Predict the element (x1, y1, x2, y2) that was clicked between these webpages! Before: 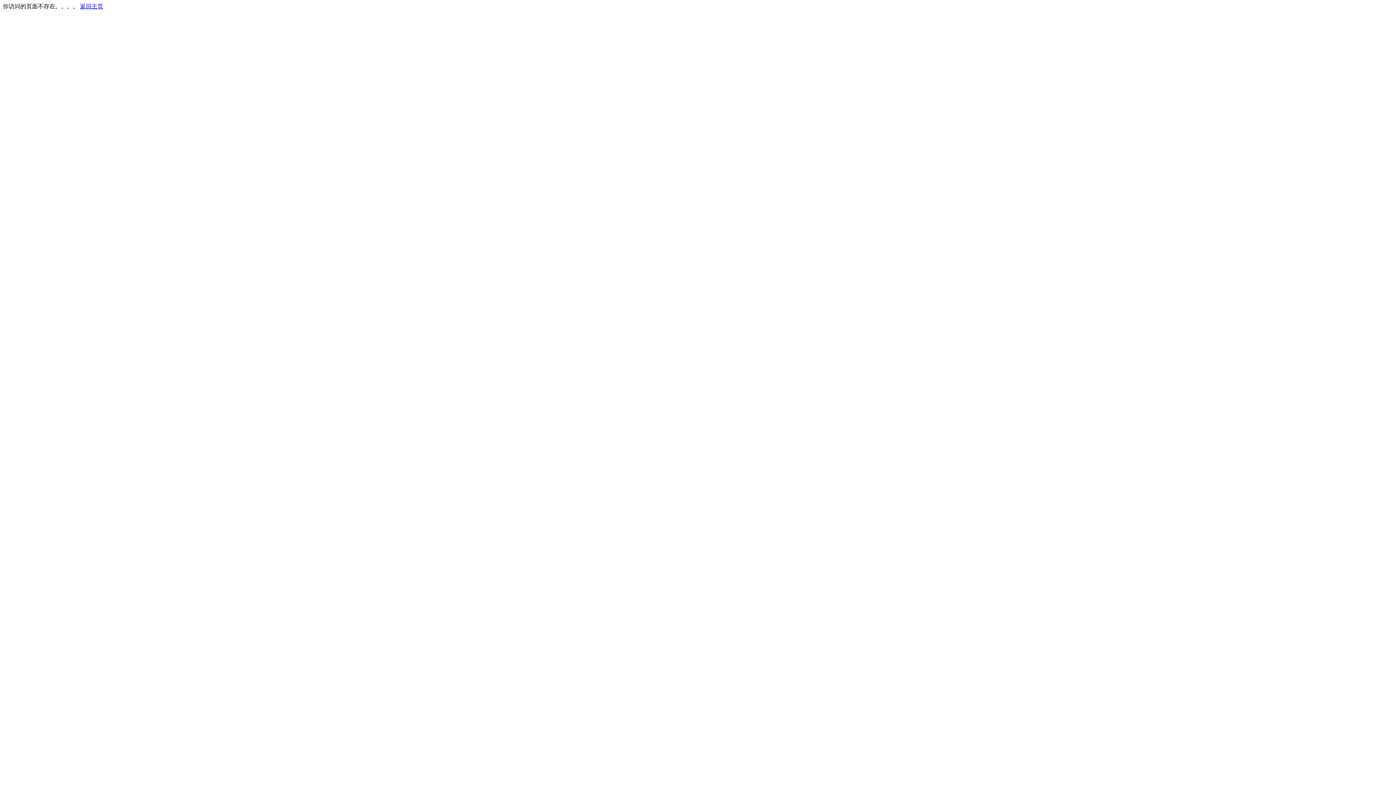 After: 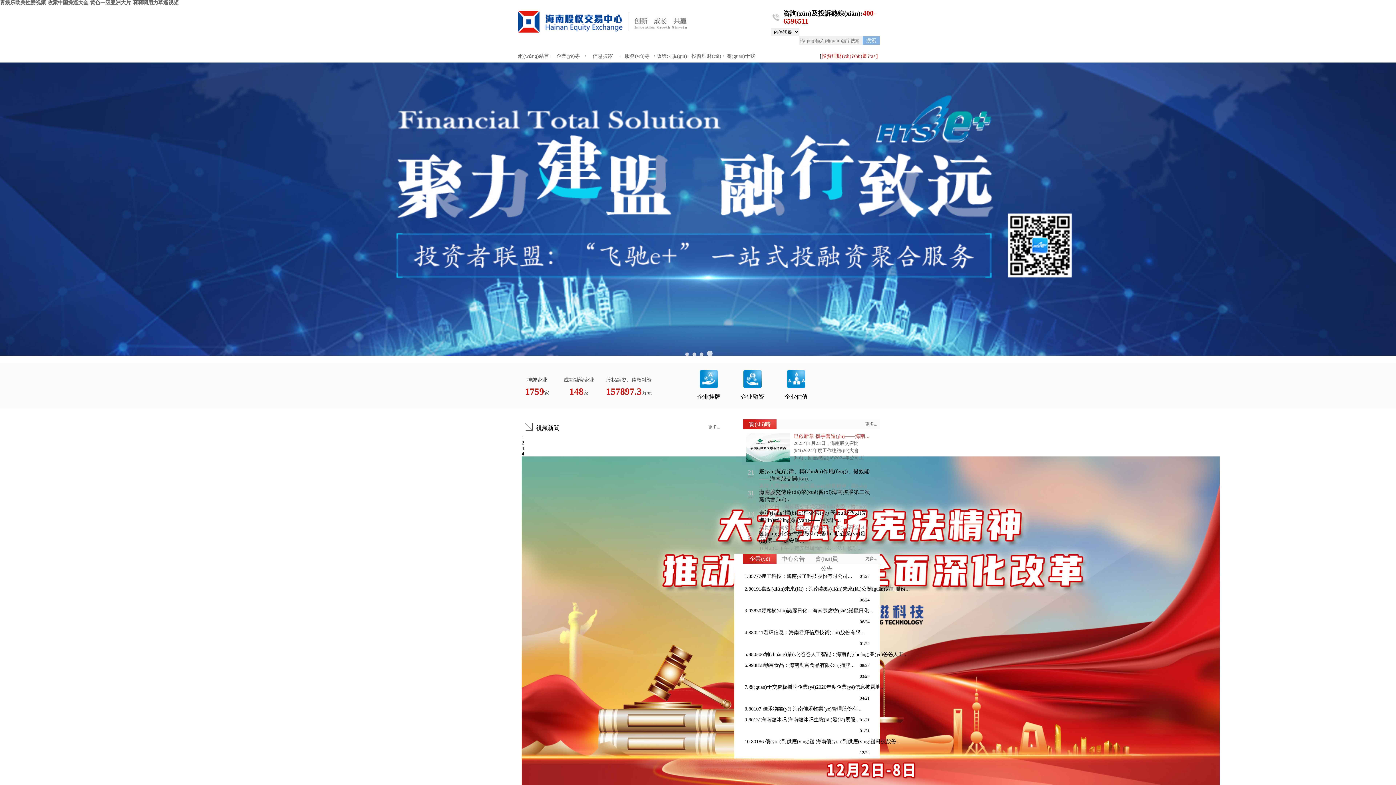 Action: bbox: (80, 3, 103, 9) label: 返回主页